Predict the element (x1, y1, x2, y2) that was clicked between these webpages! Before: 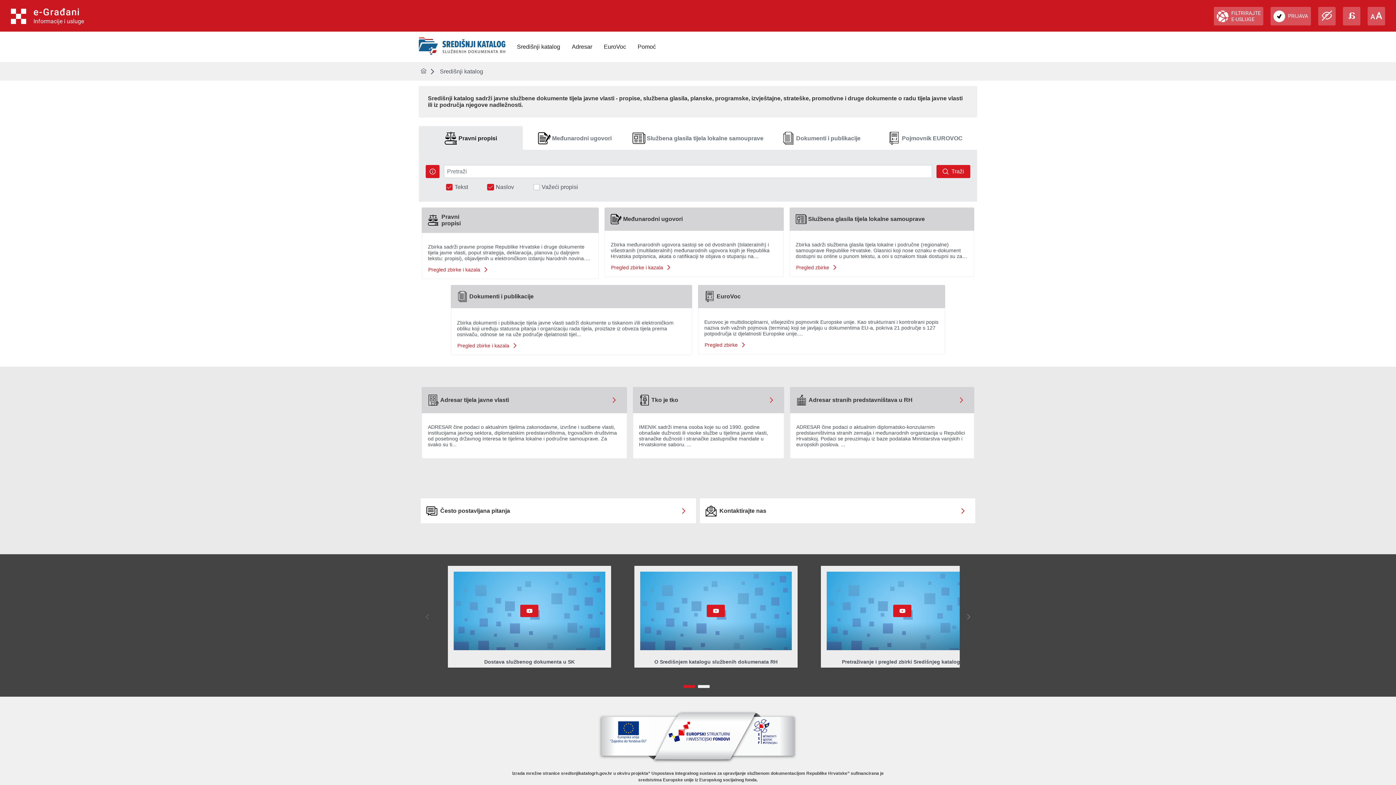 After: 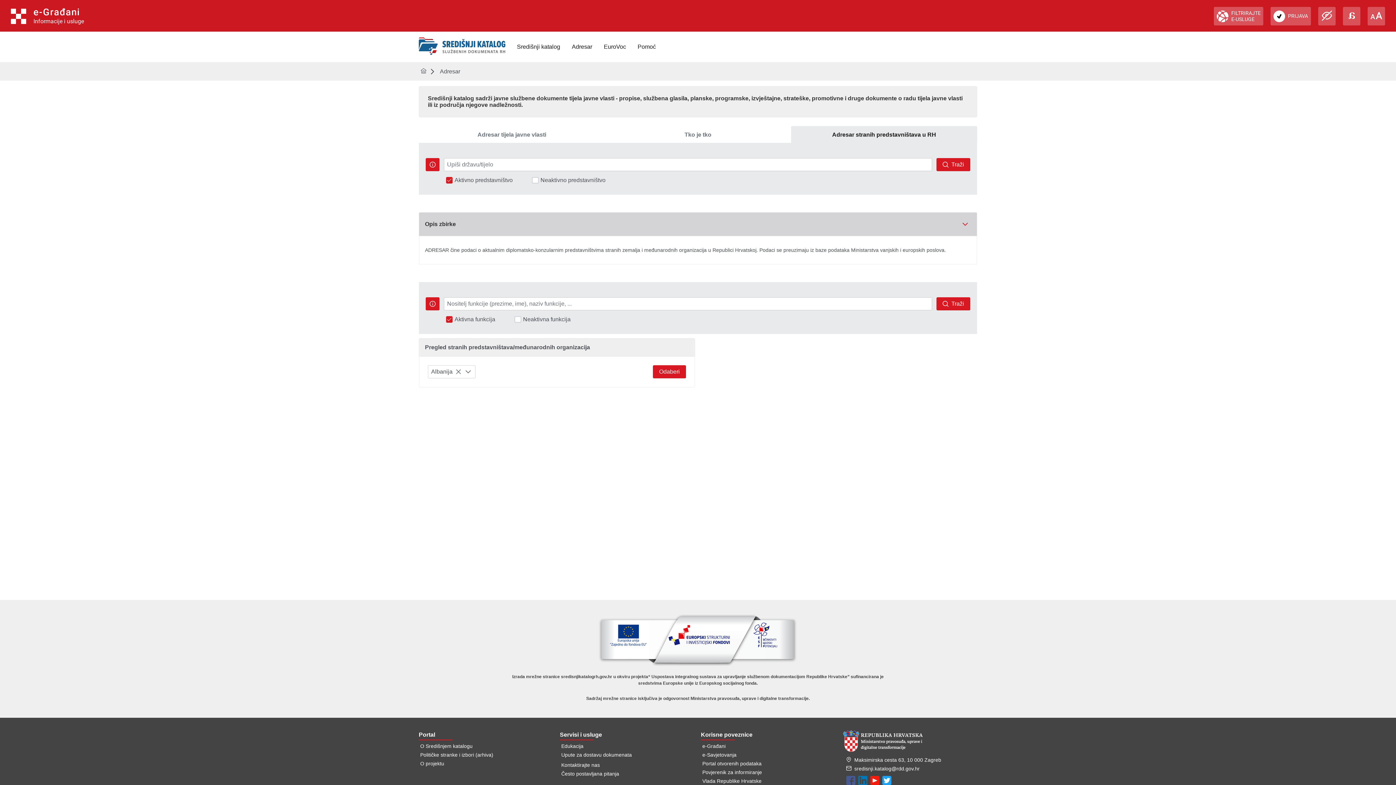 Action: bbox: (954, 393, 968, 407)